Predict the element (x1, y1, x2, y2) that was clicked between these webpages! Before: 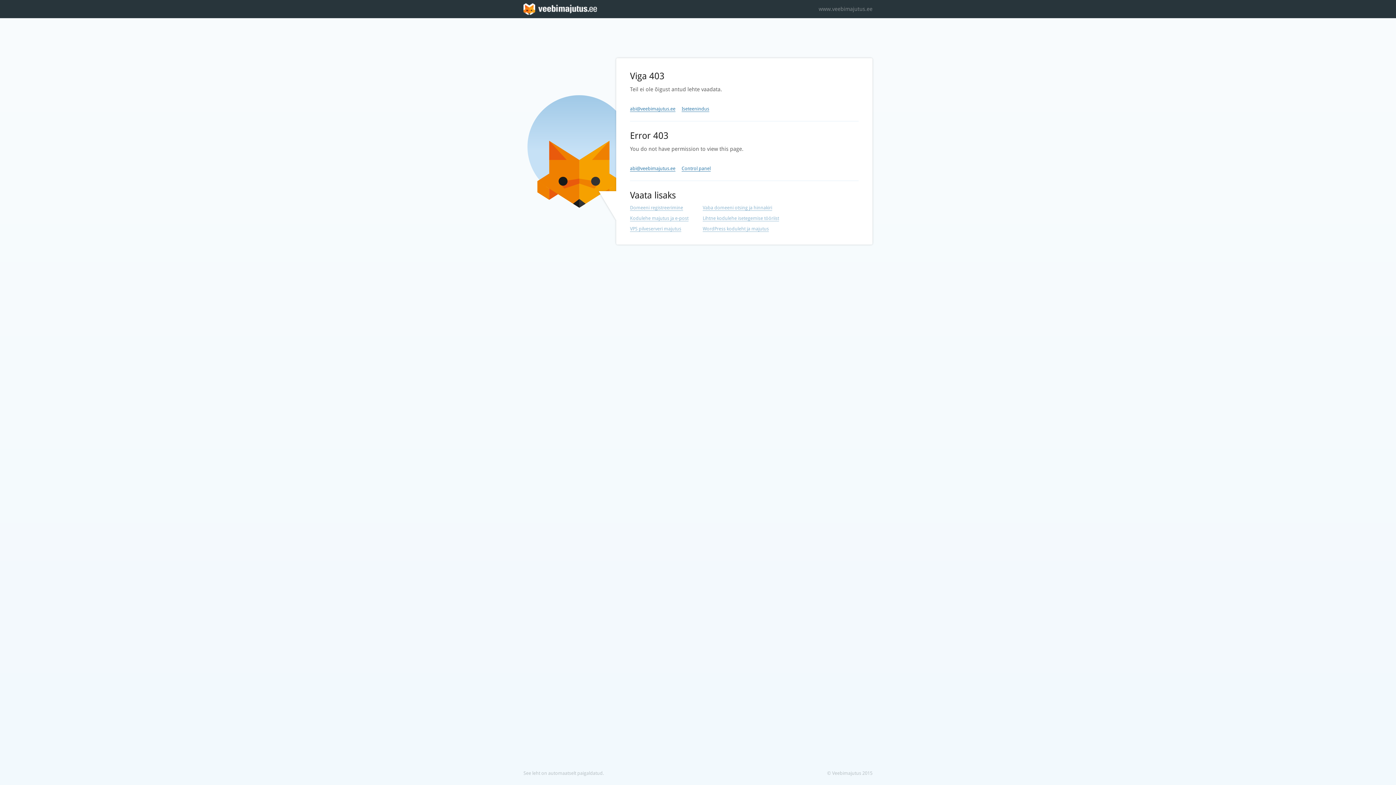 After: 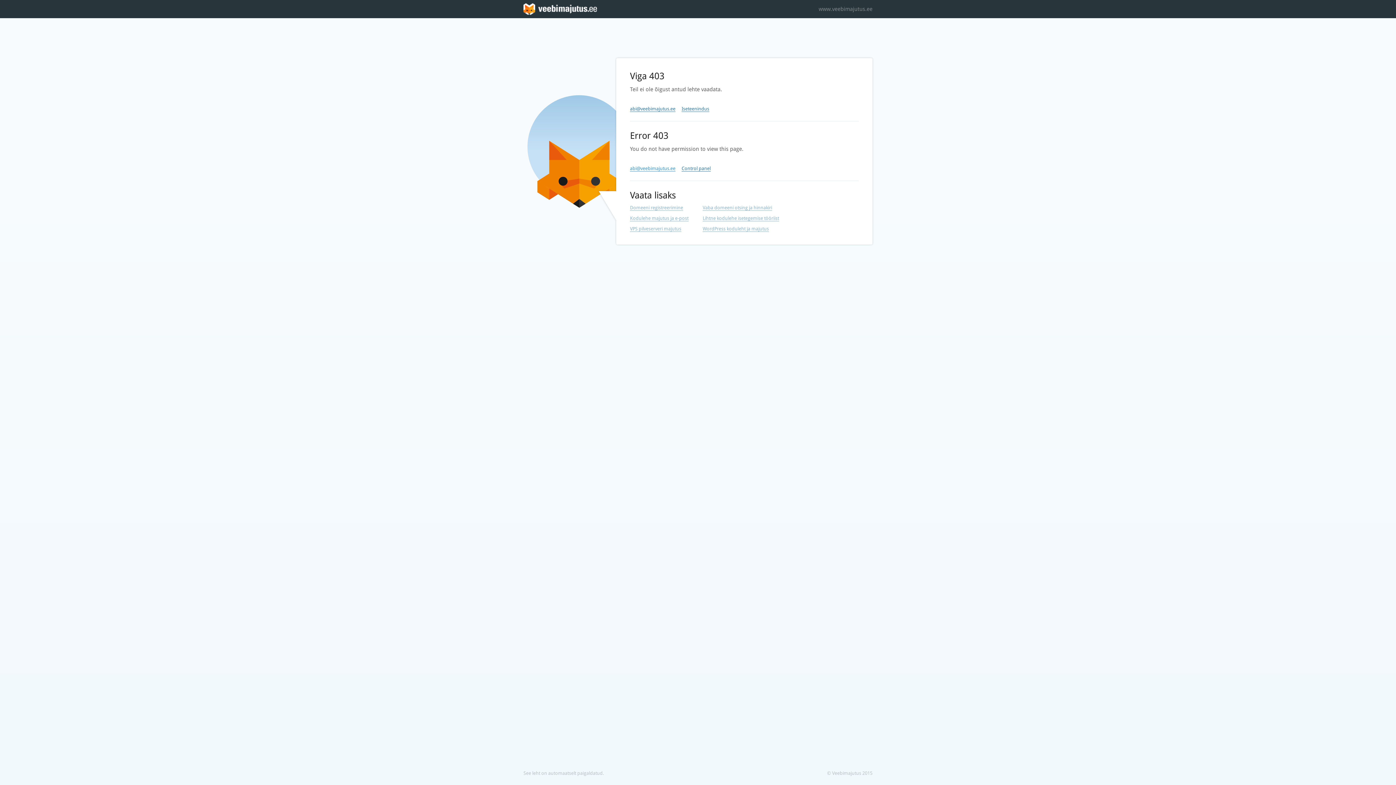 Action: bbox: (630, 165, 675, 171) label: abi@veebimajutus.ee